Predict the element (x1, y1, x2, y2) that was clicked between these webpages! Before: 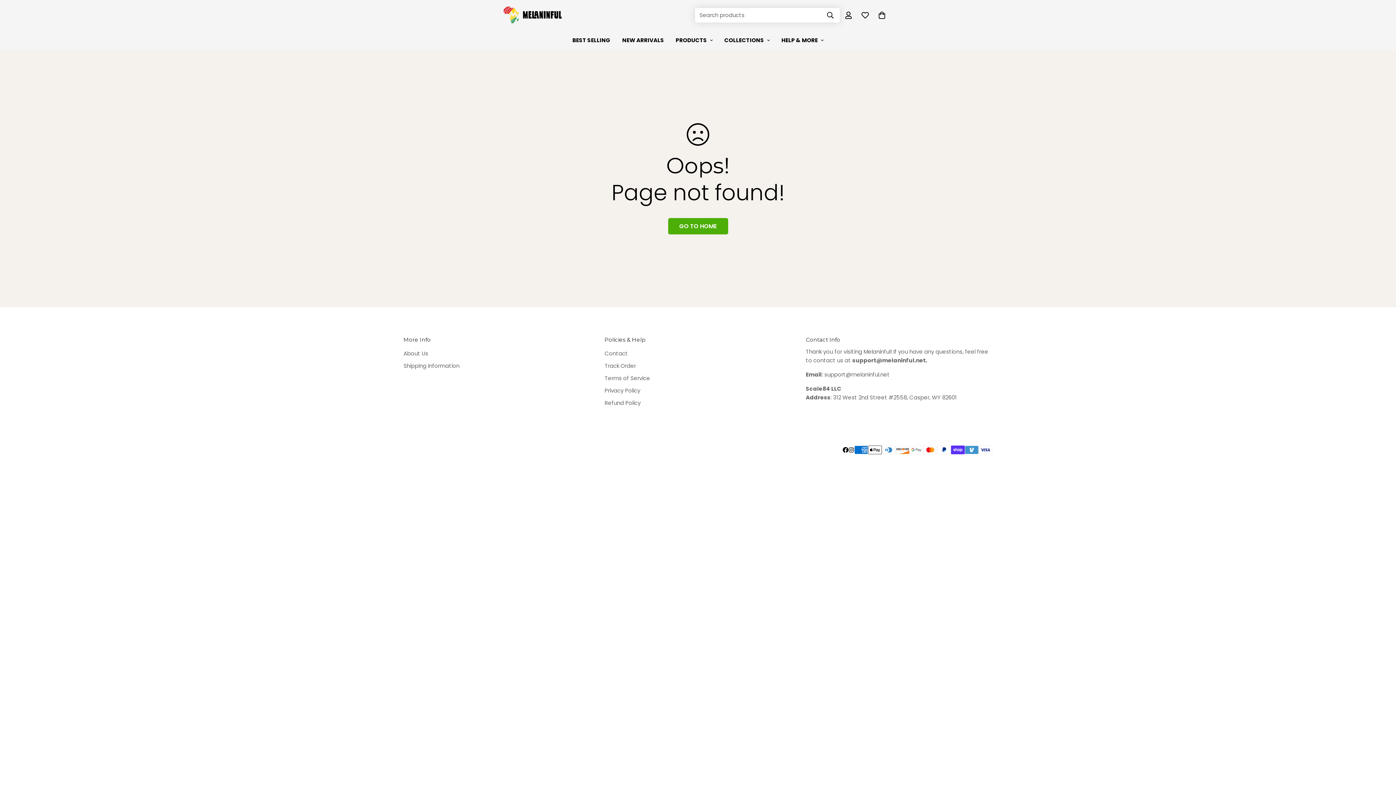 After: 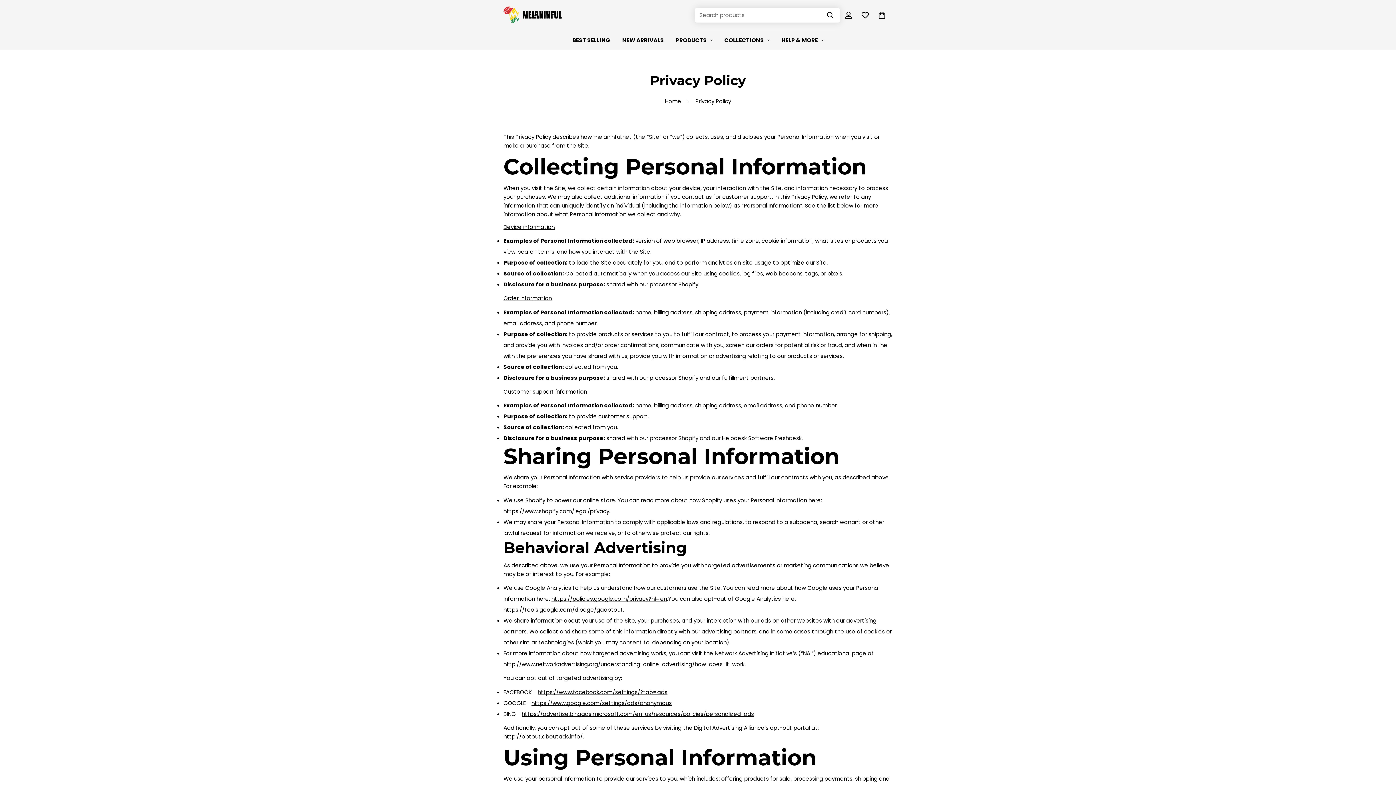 Action: bbox: (604, 386, 640, 394) label: Privacy Policy